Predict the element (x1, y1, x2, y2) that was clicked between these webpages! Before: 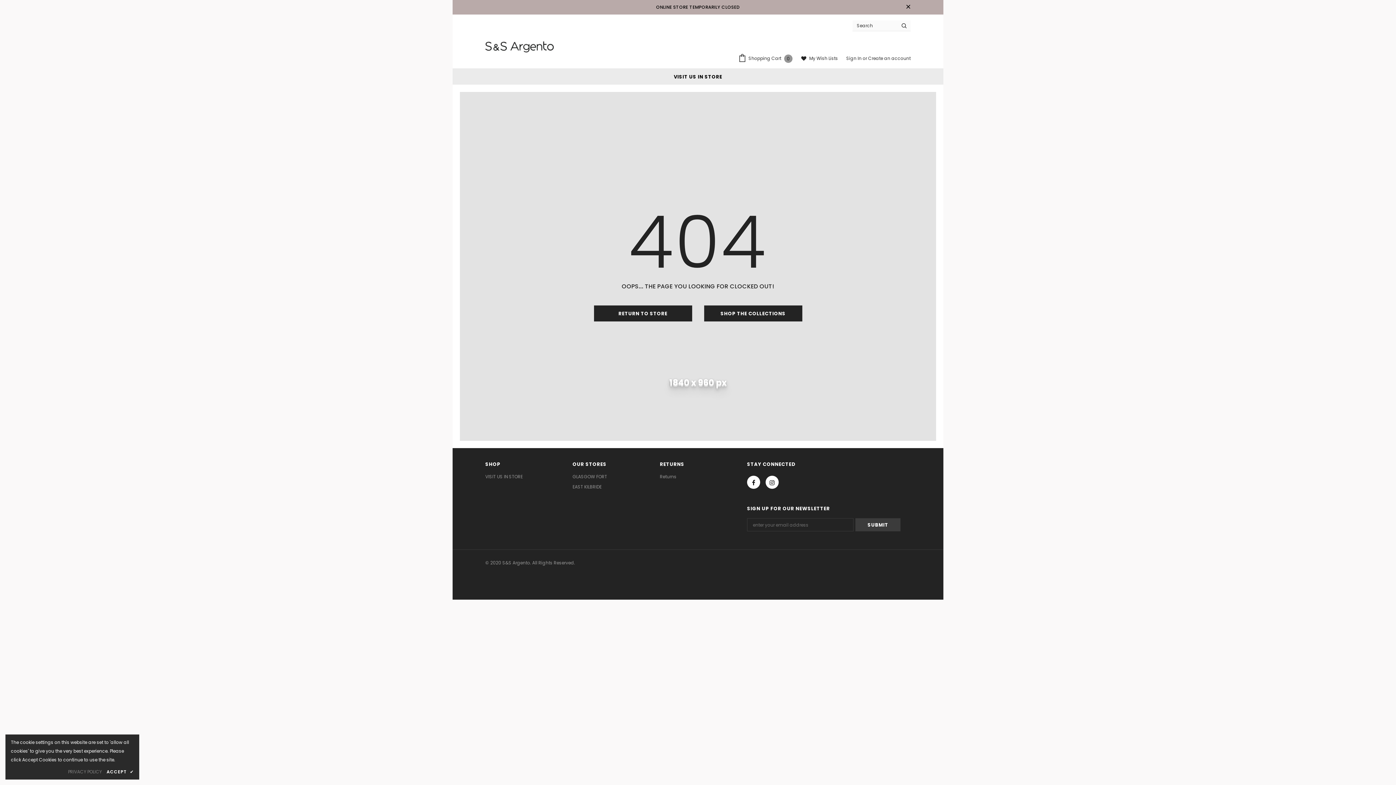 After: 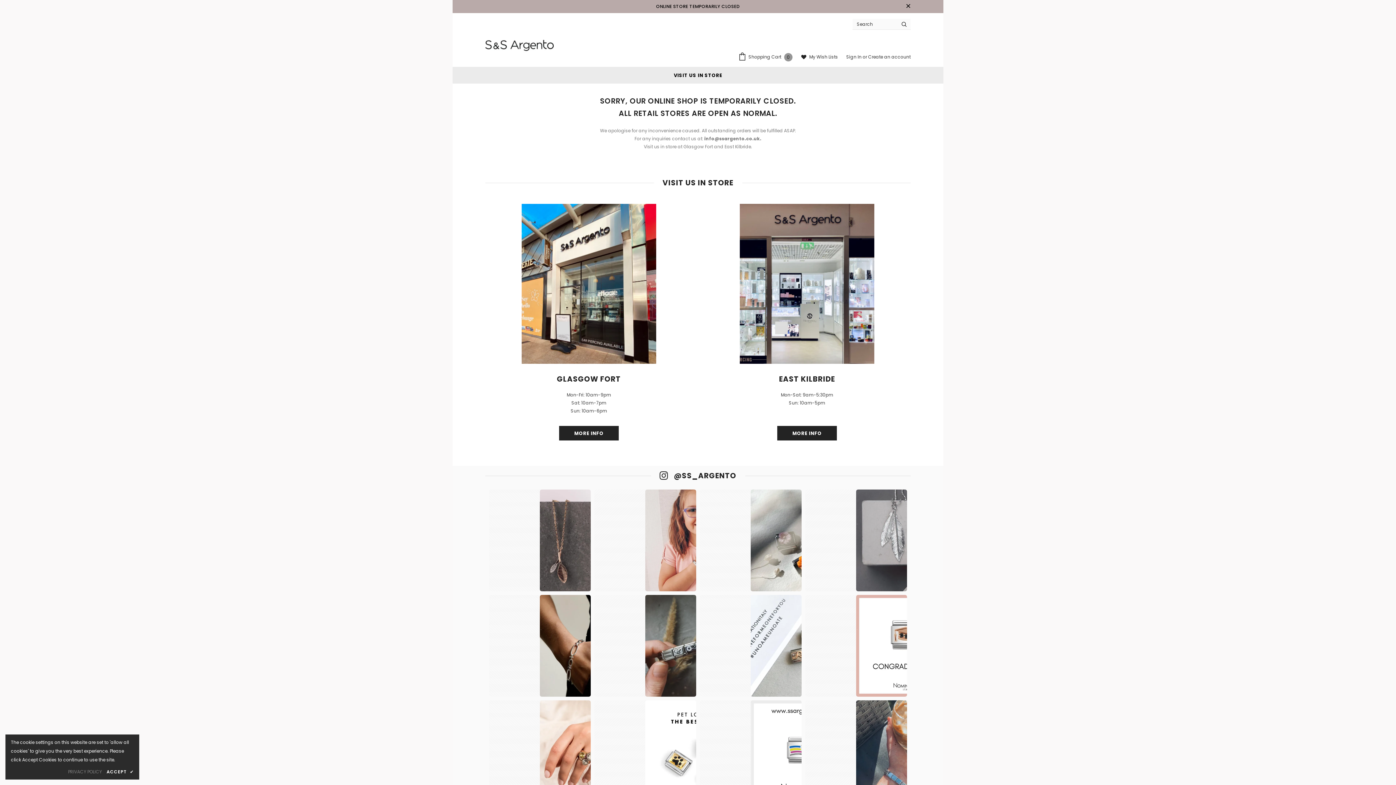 Action: bbox: (485, 31, 553, 62)